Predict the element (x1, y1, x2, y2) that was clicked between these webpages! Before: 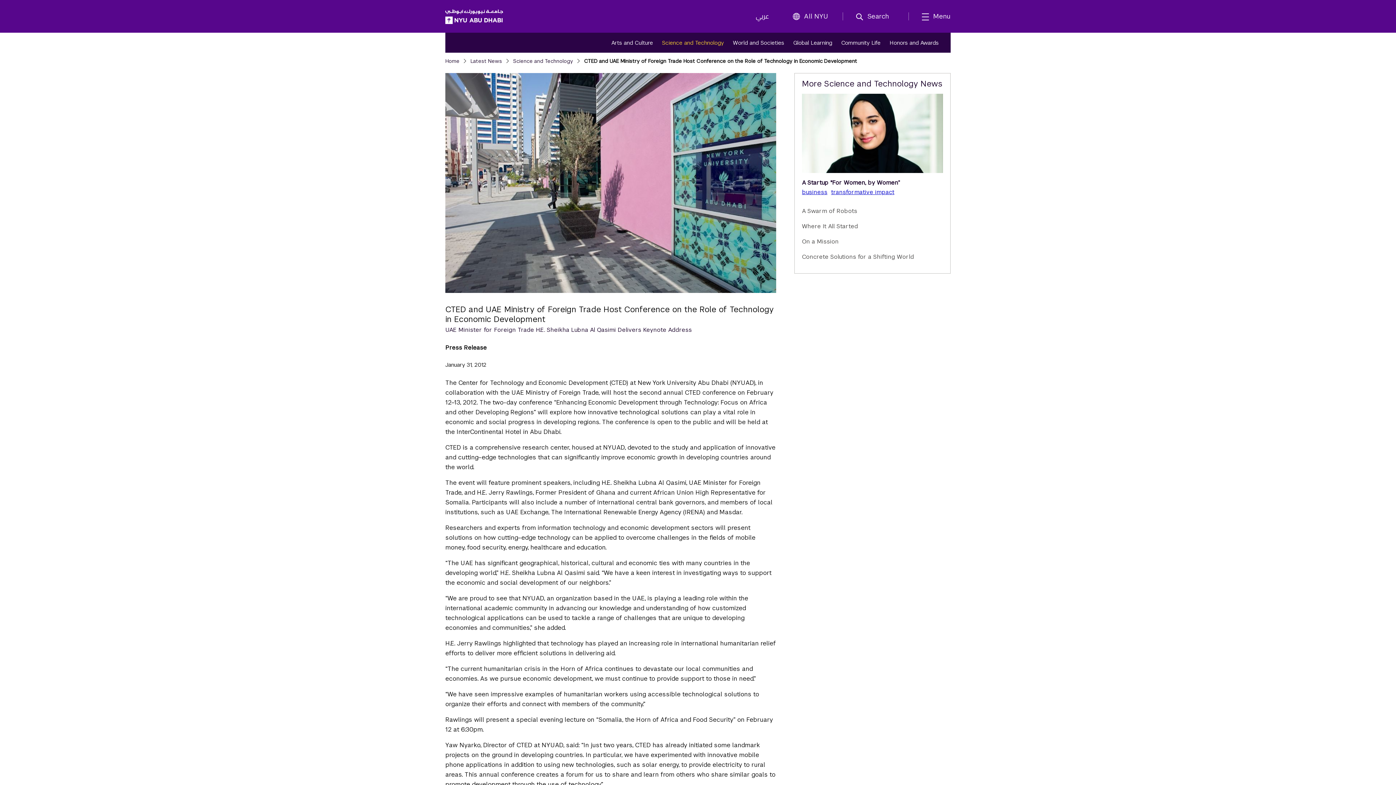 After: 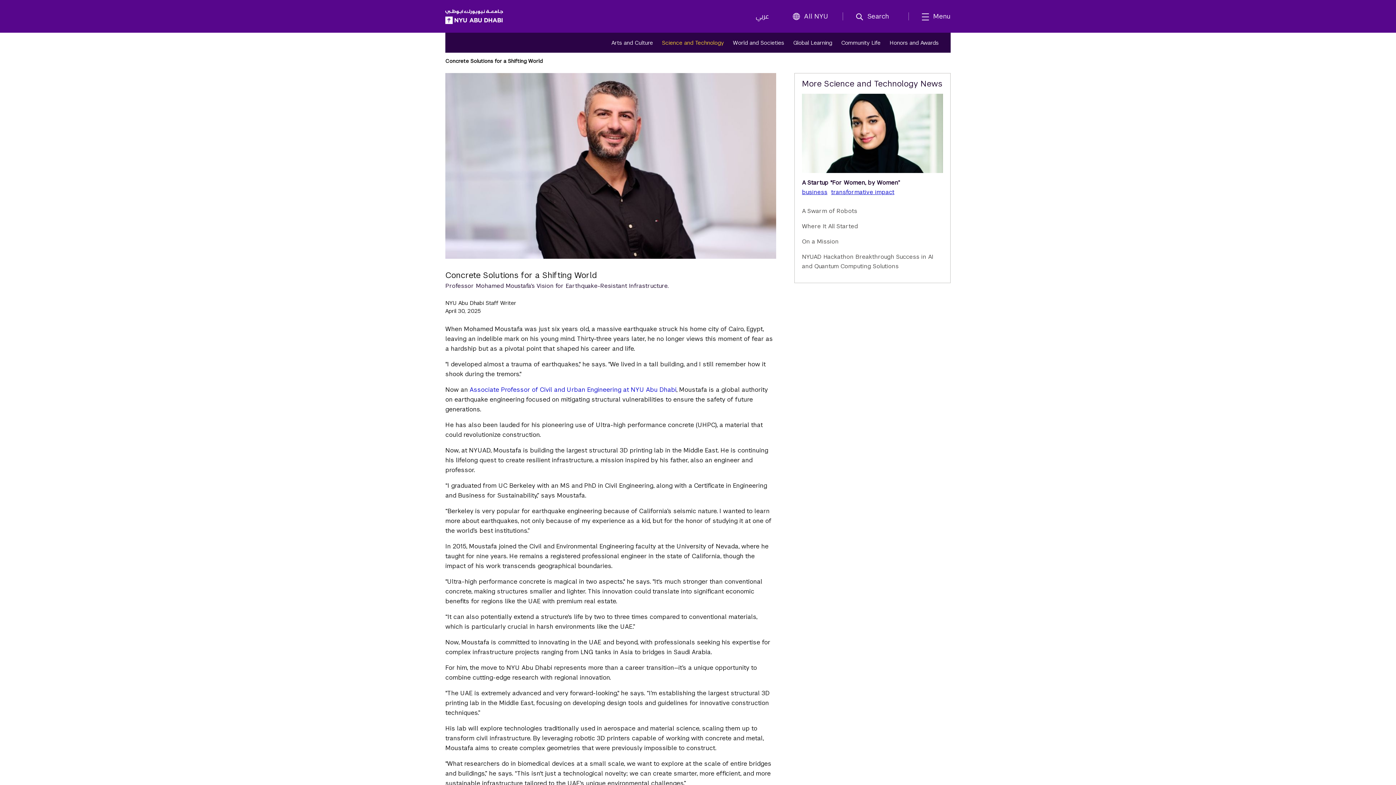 Action: bbox: (802, 252, 943, 261) label: Concrete Solutions for a Shifting World